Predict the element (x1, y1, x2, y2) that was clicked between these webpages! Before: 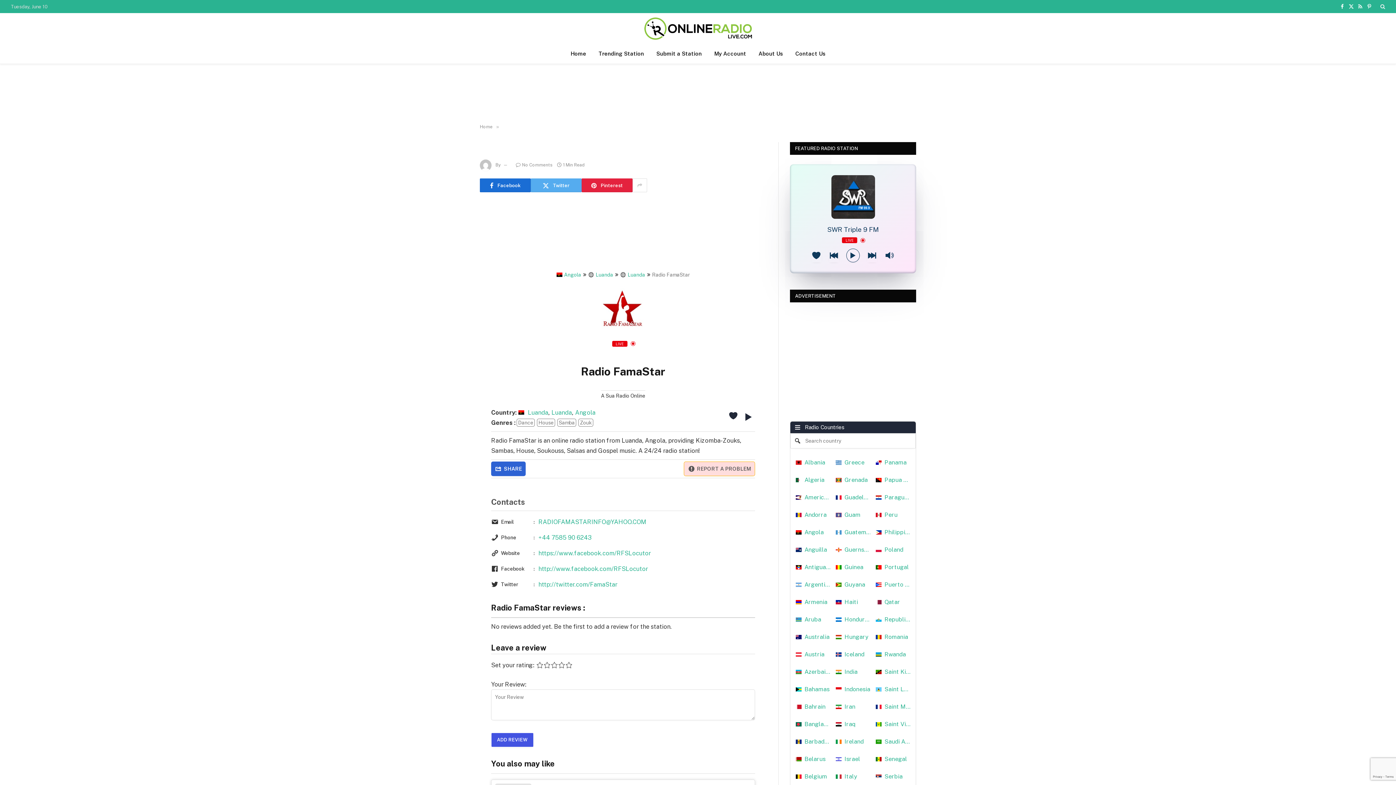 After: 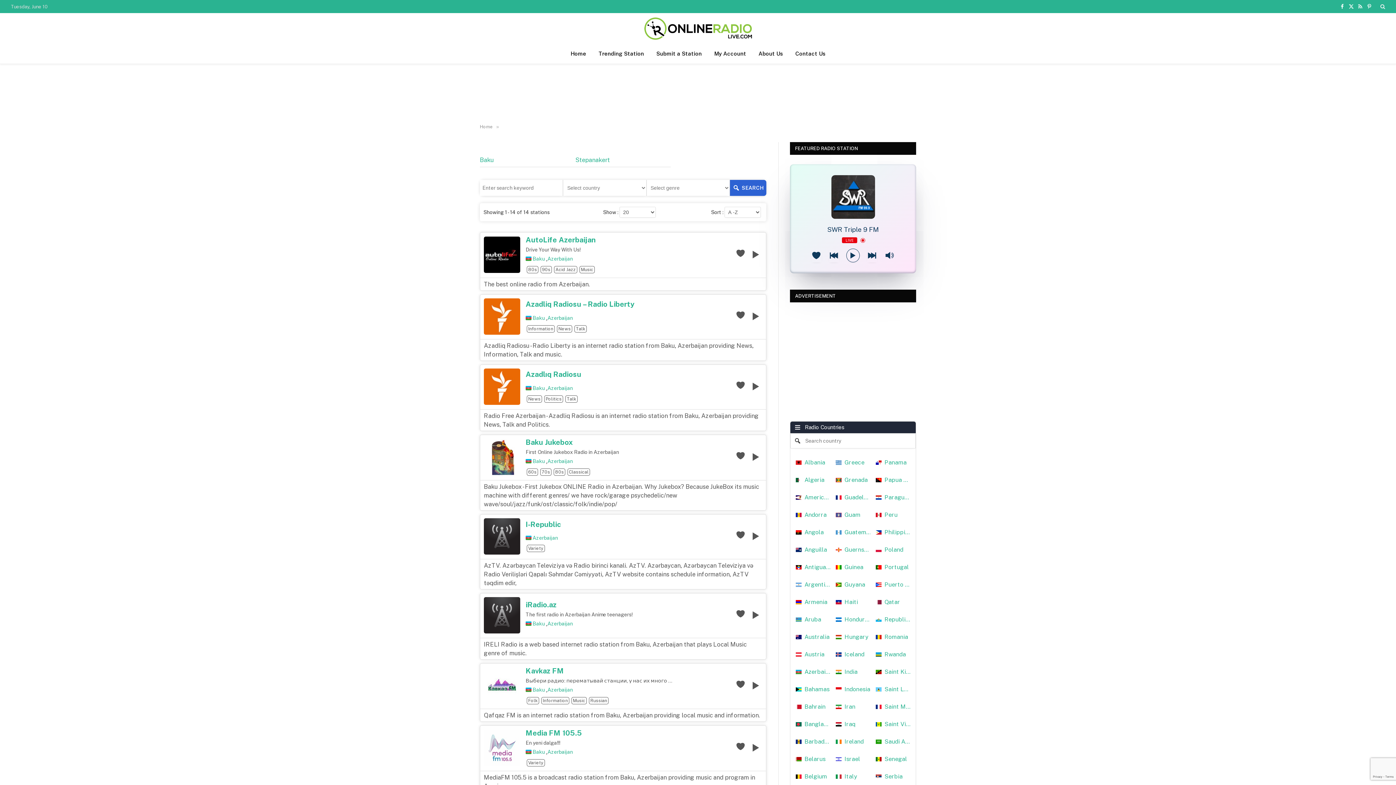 Action: label: Azerbaijan bbox: (796, 663, 830, 681)